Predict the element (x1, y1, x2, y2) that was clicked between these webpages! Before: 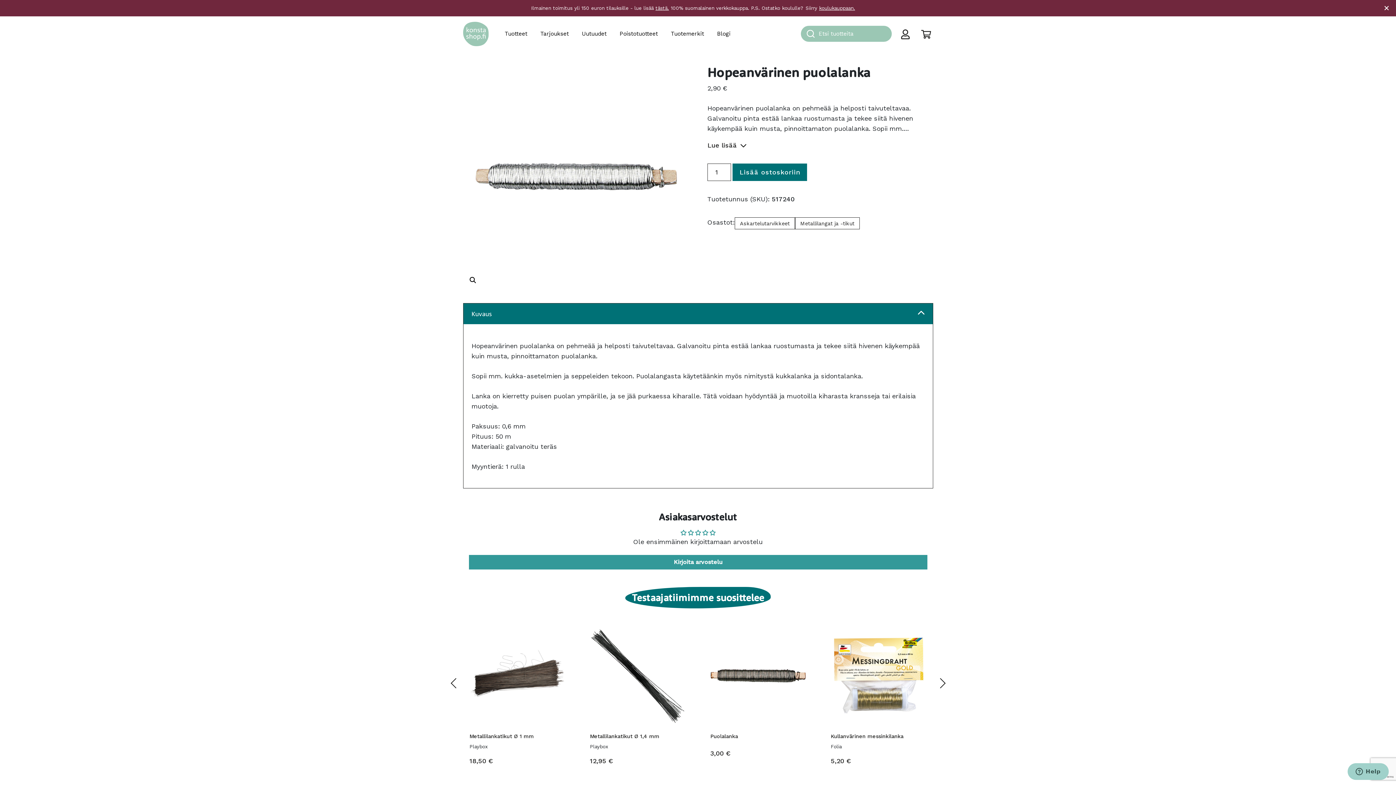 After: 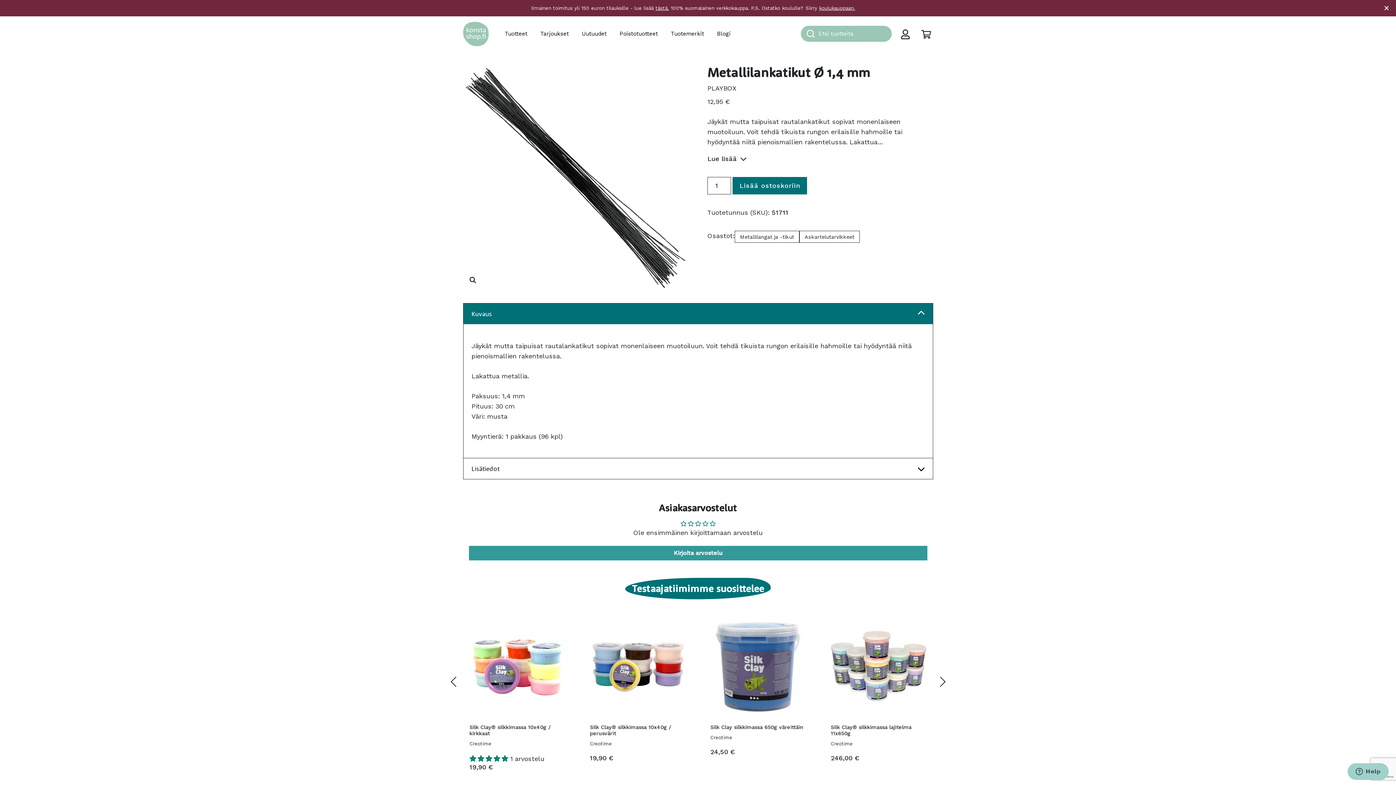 Action: bbox: (590, 628, 685, 730)